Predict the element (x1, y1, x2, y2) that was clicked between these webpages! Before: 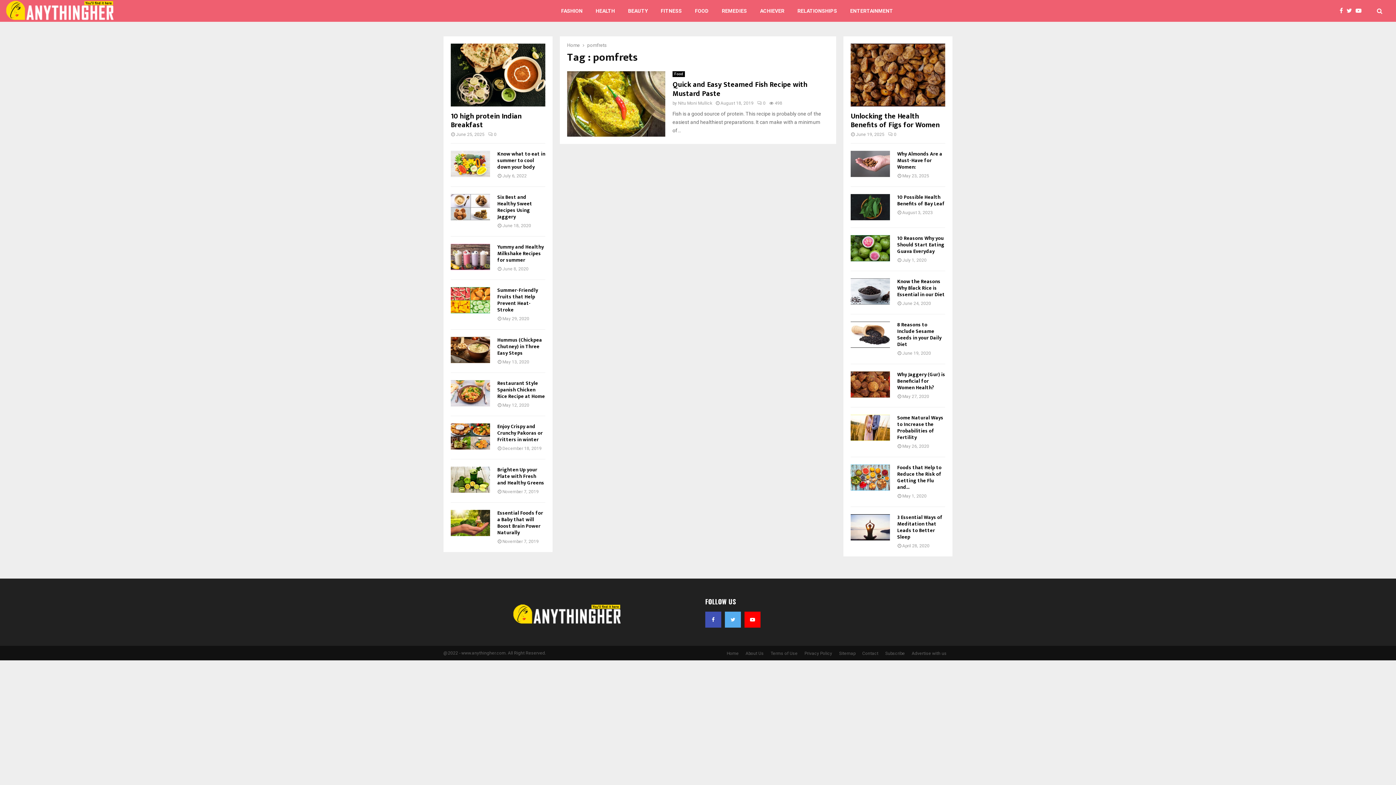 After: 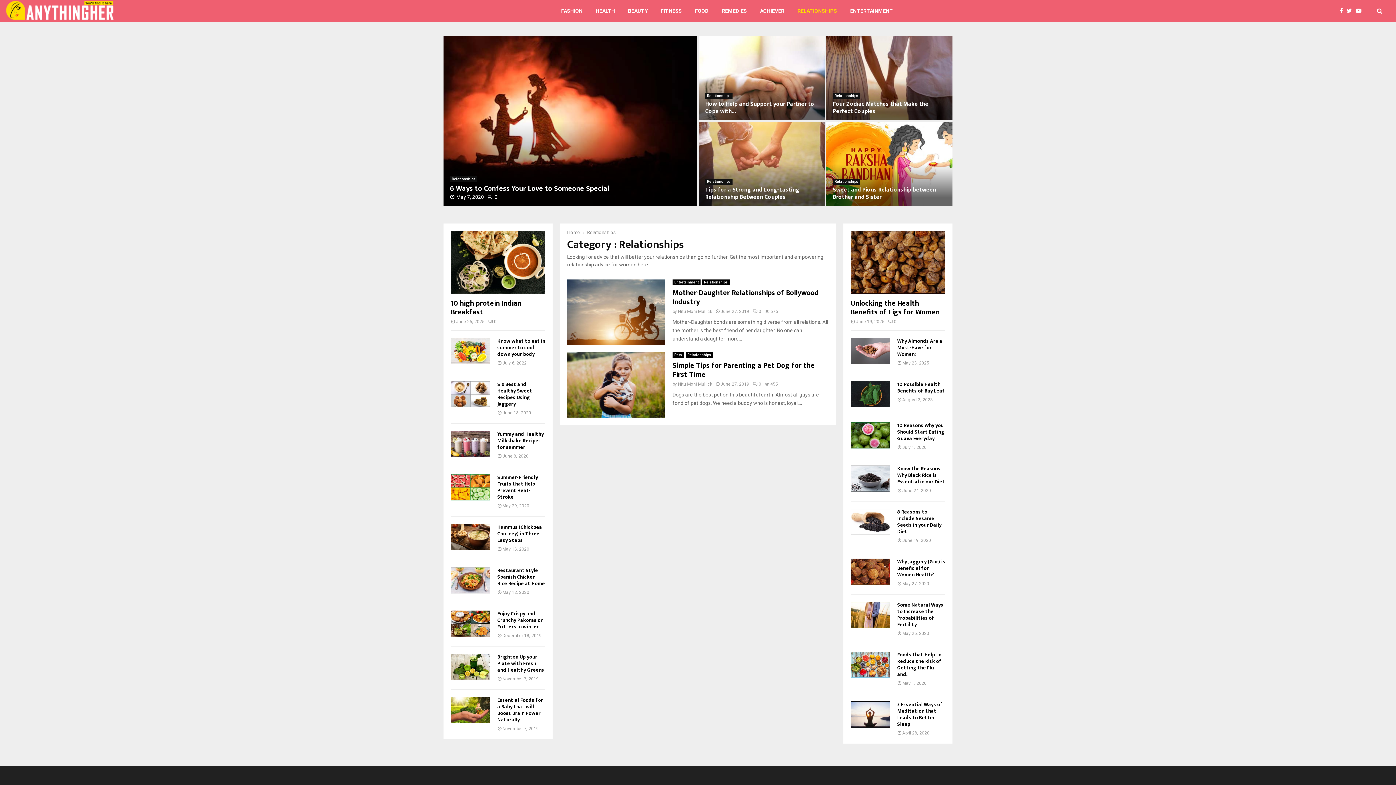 Action: bbox: (791, 0, 843, 21) label: RELATIONSHIPS